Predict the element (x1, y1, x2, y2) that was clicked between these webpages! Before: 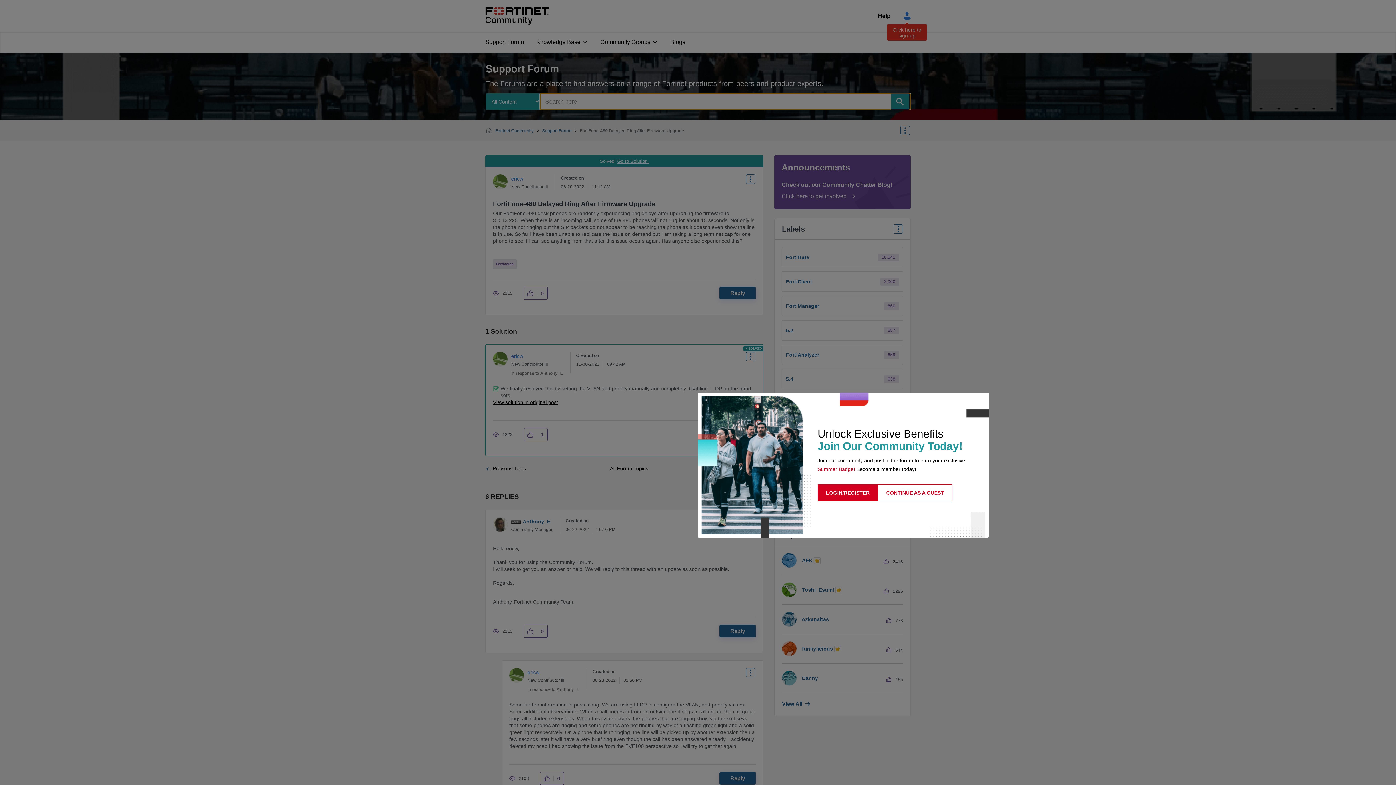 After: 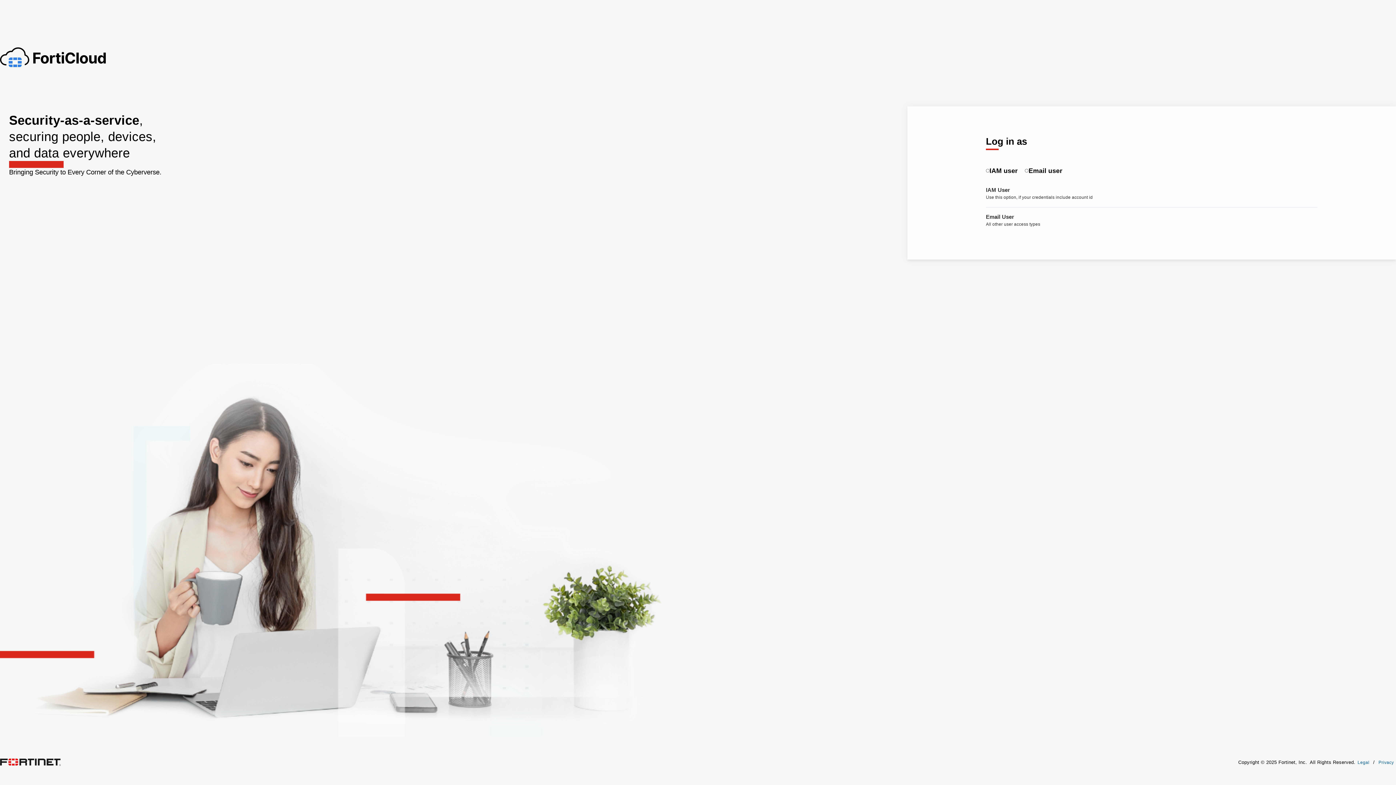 Action: label: LOGIN/REGISTER bbox: (817, 484, 878, 501)